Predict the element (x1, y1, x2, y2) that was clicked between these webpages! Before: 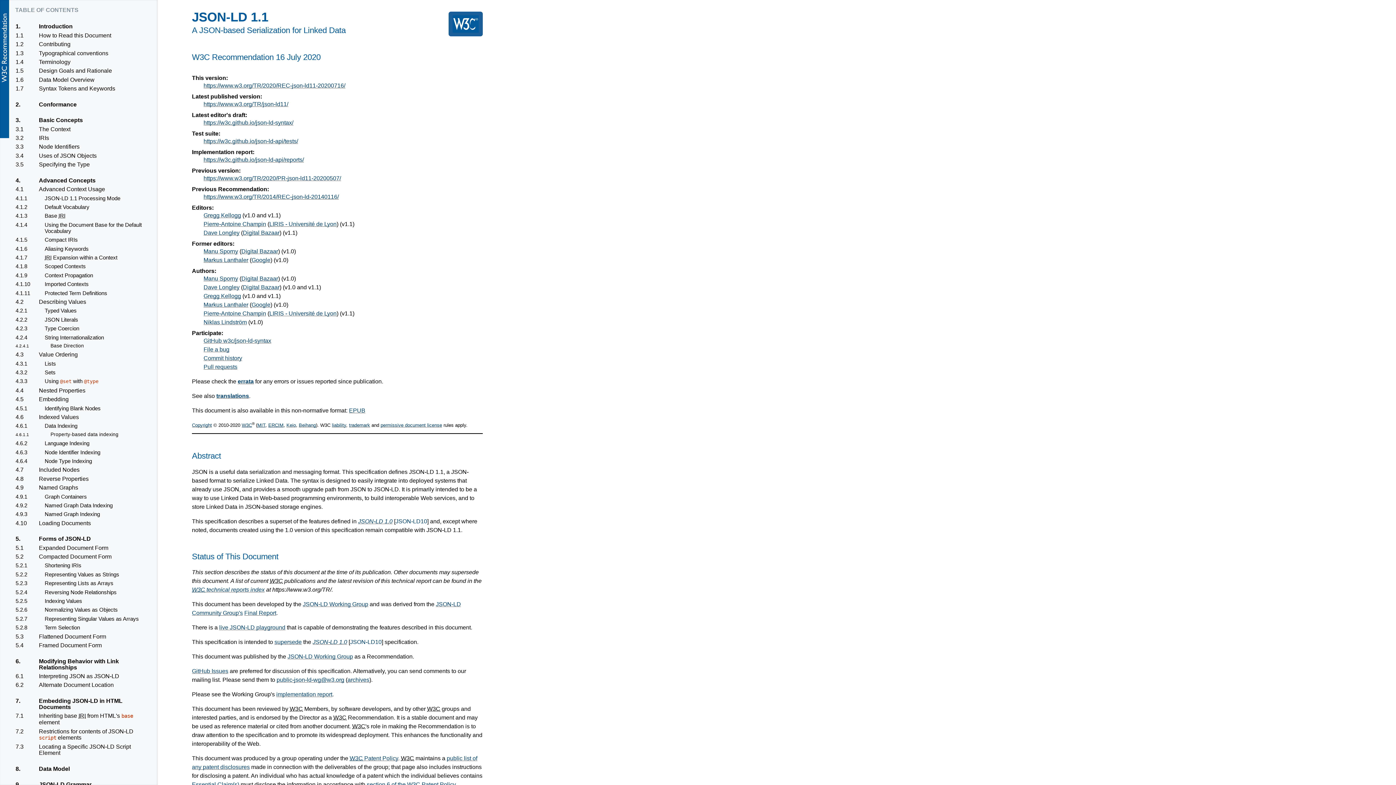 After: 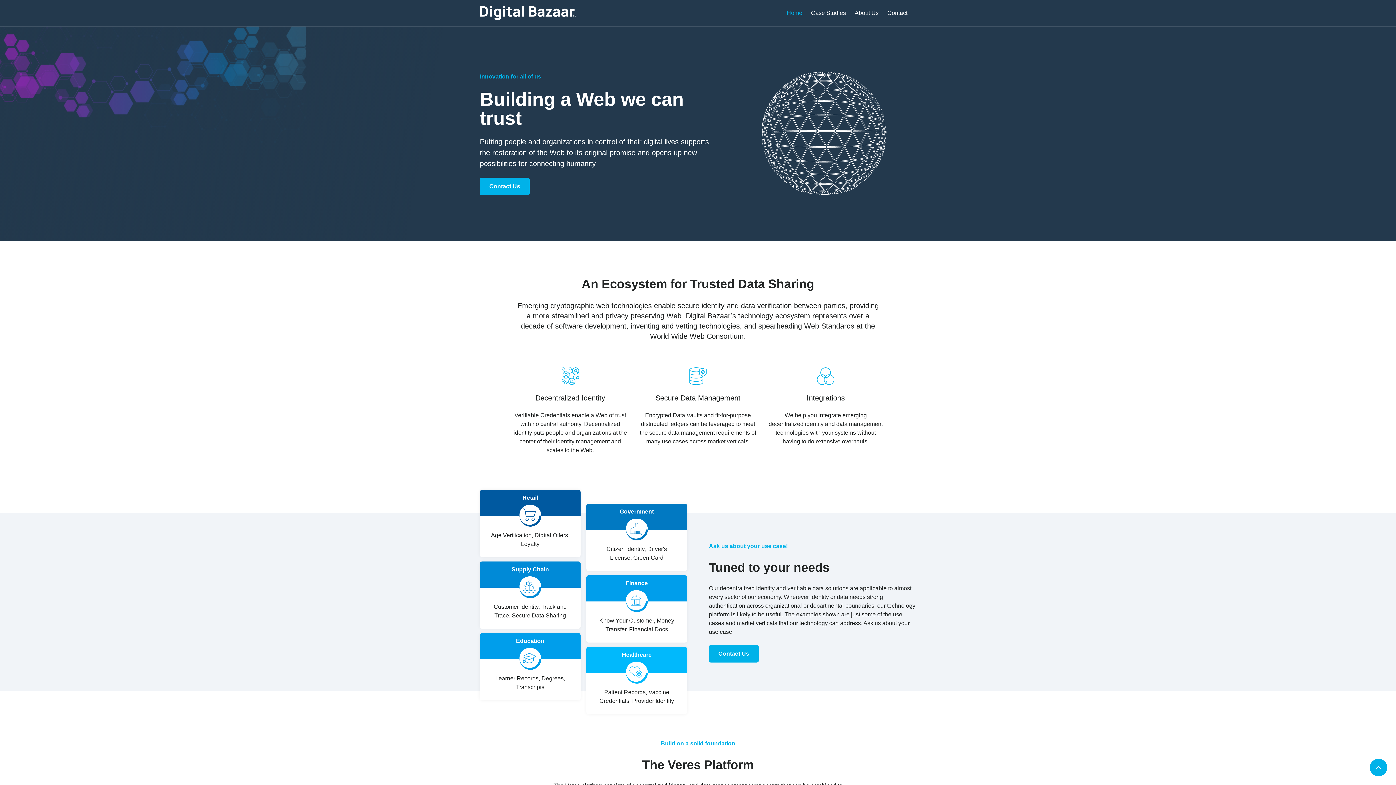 Action: bbox: (241, 248, 278, 254) label: Digital Bazaar